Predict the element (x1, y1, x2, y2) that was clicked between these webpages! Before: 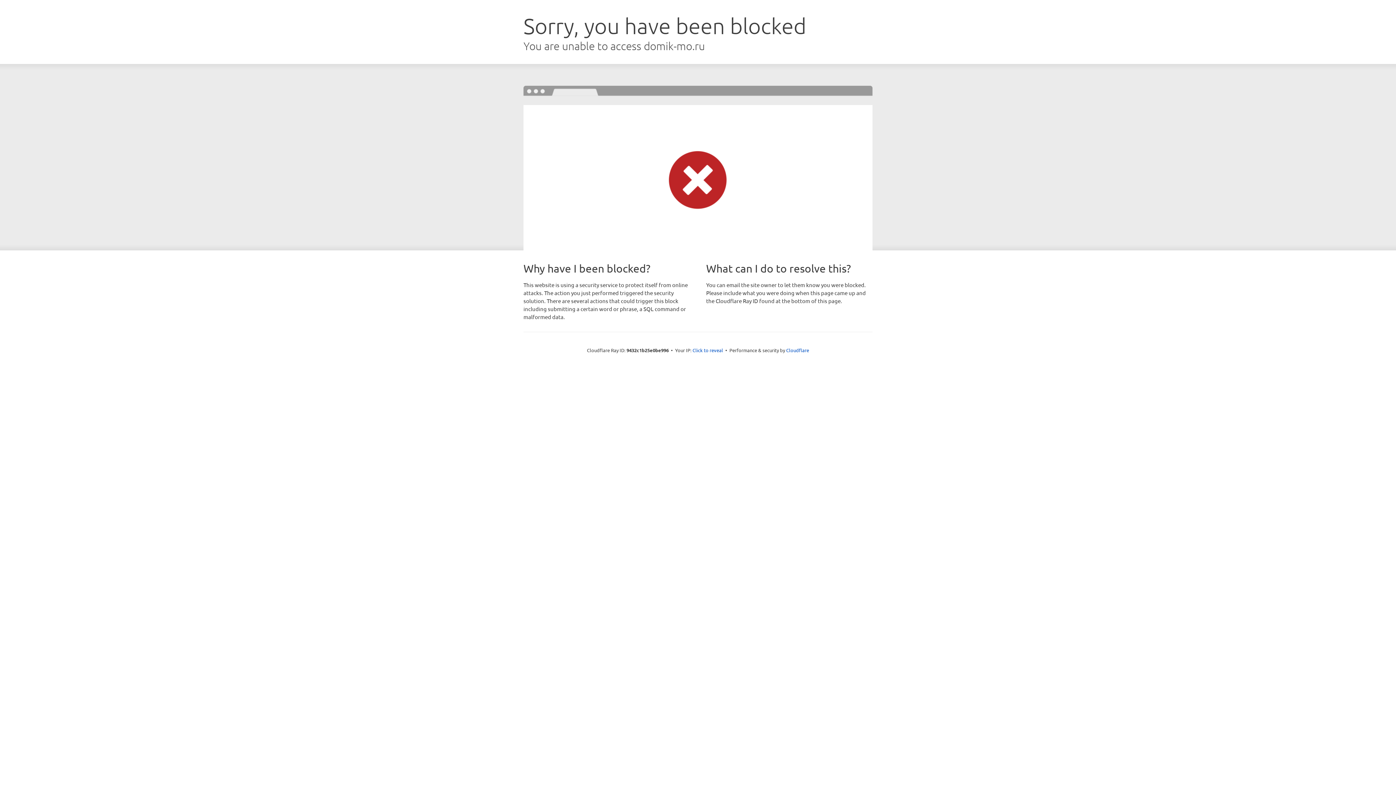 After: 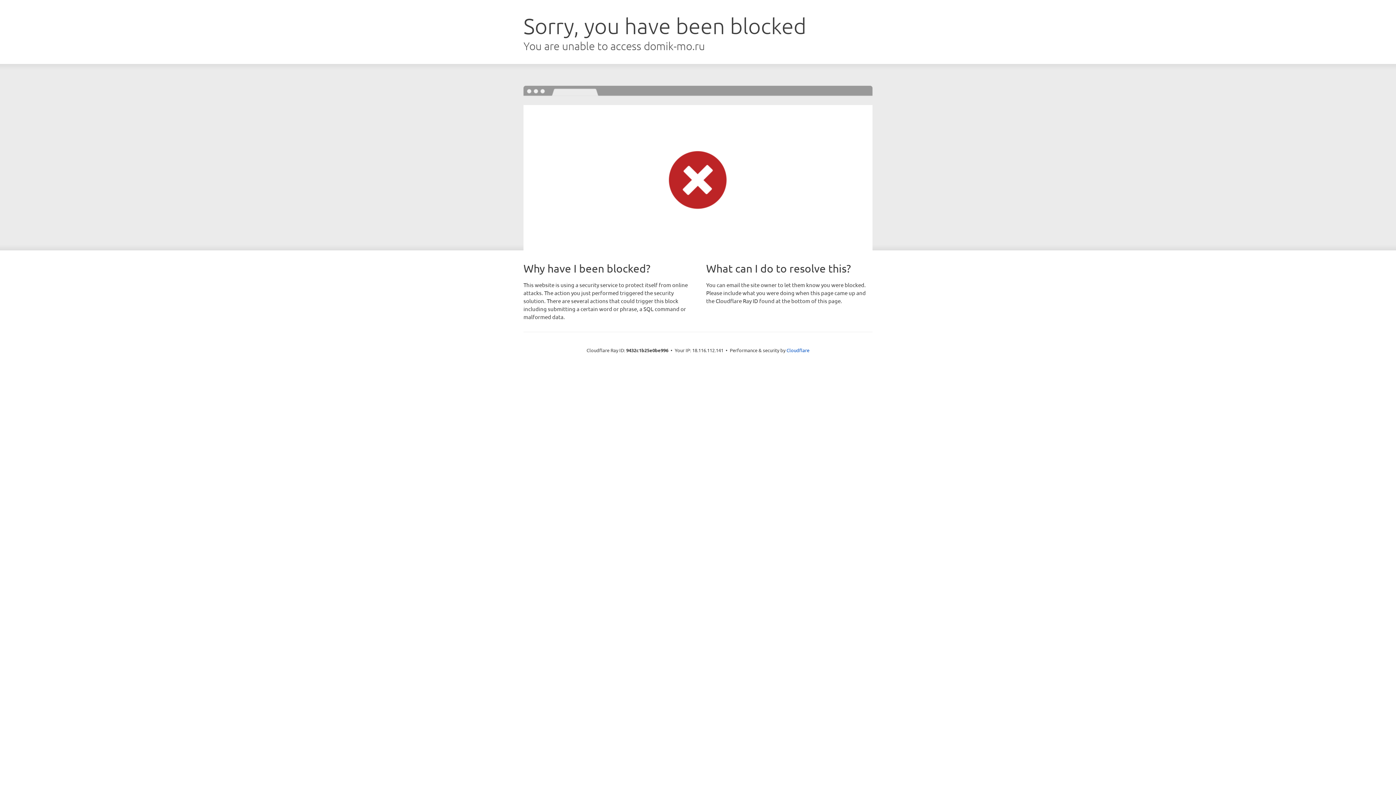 Action: label: Click to reveal bbox: (692, 346, 723, 353)